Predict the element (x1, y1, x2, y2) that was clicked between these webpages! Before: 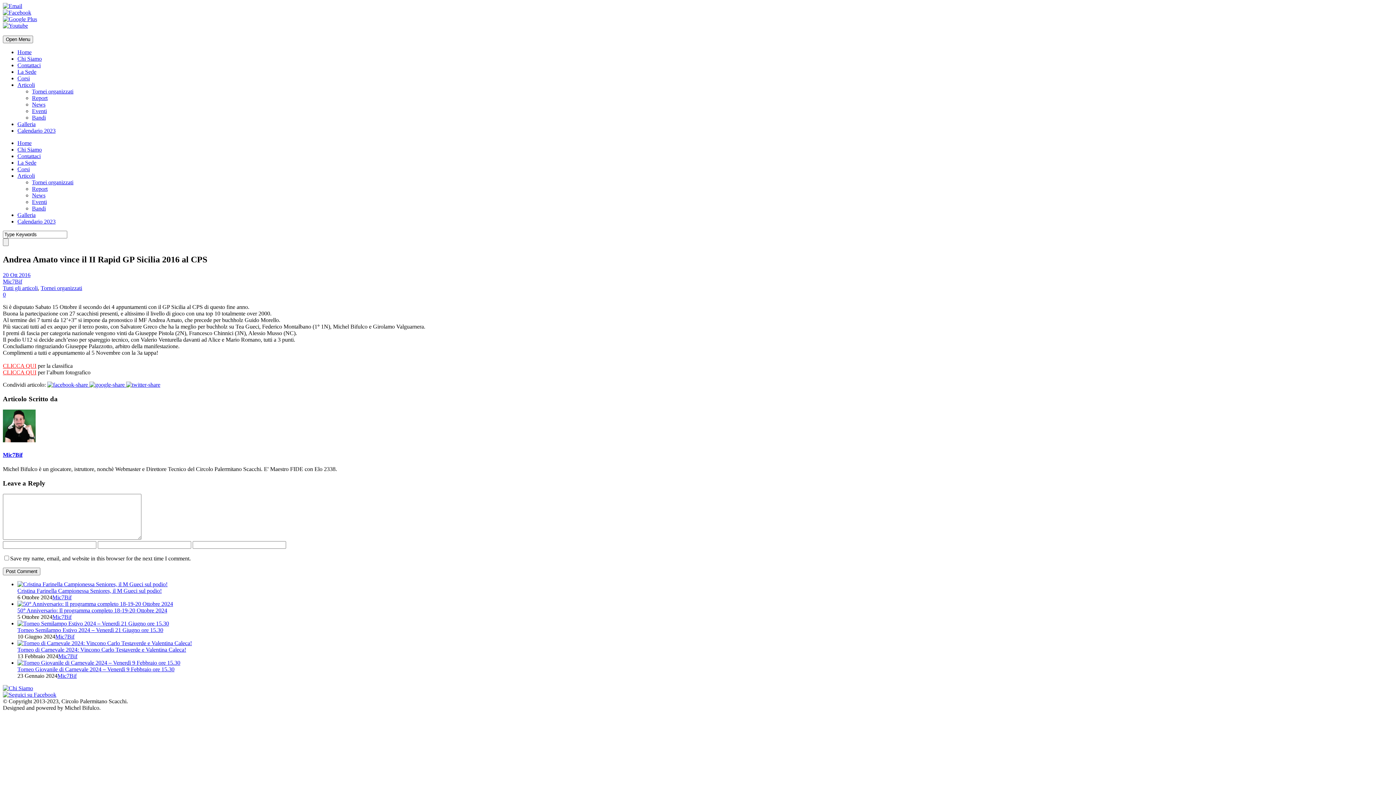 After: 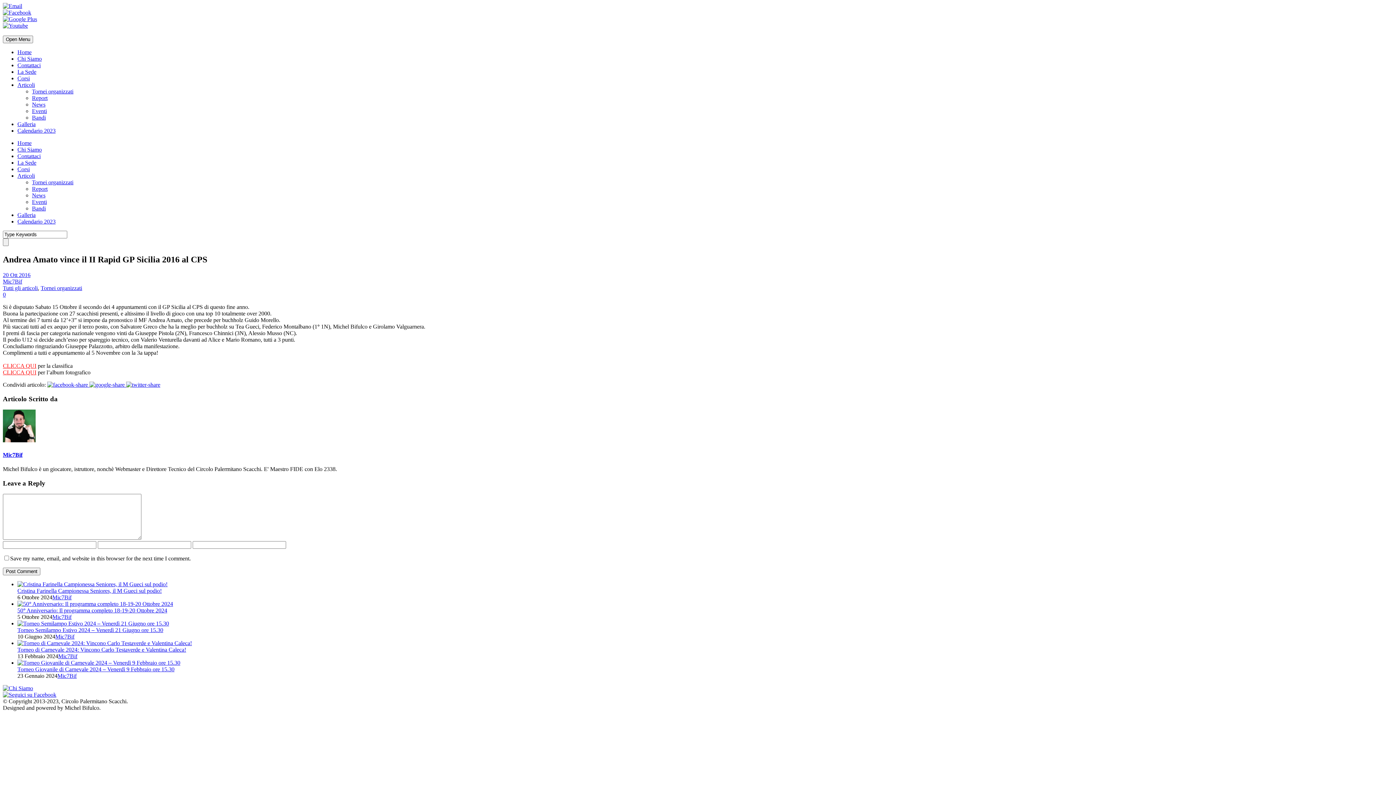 Action: bbox: (2, 9, 31, 15)